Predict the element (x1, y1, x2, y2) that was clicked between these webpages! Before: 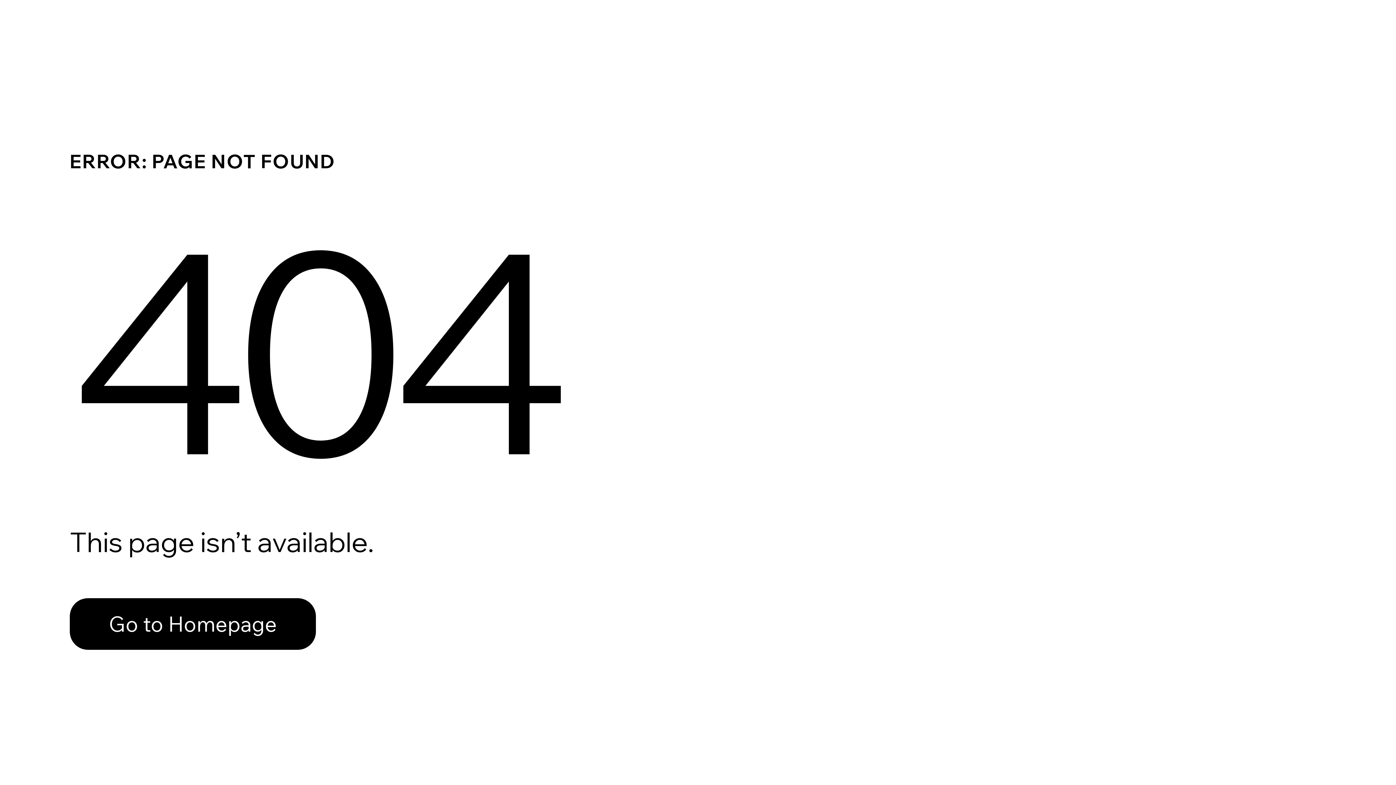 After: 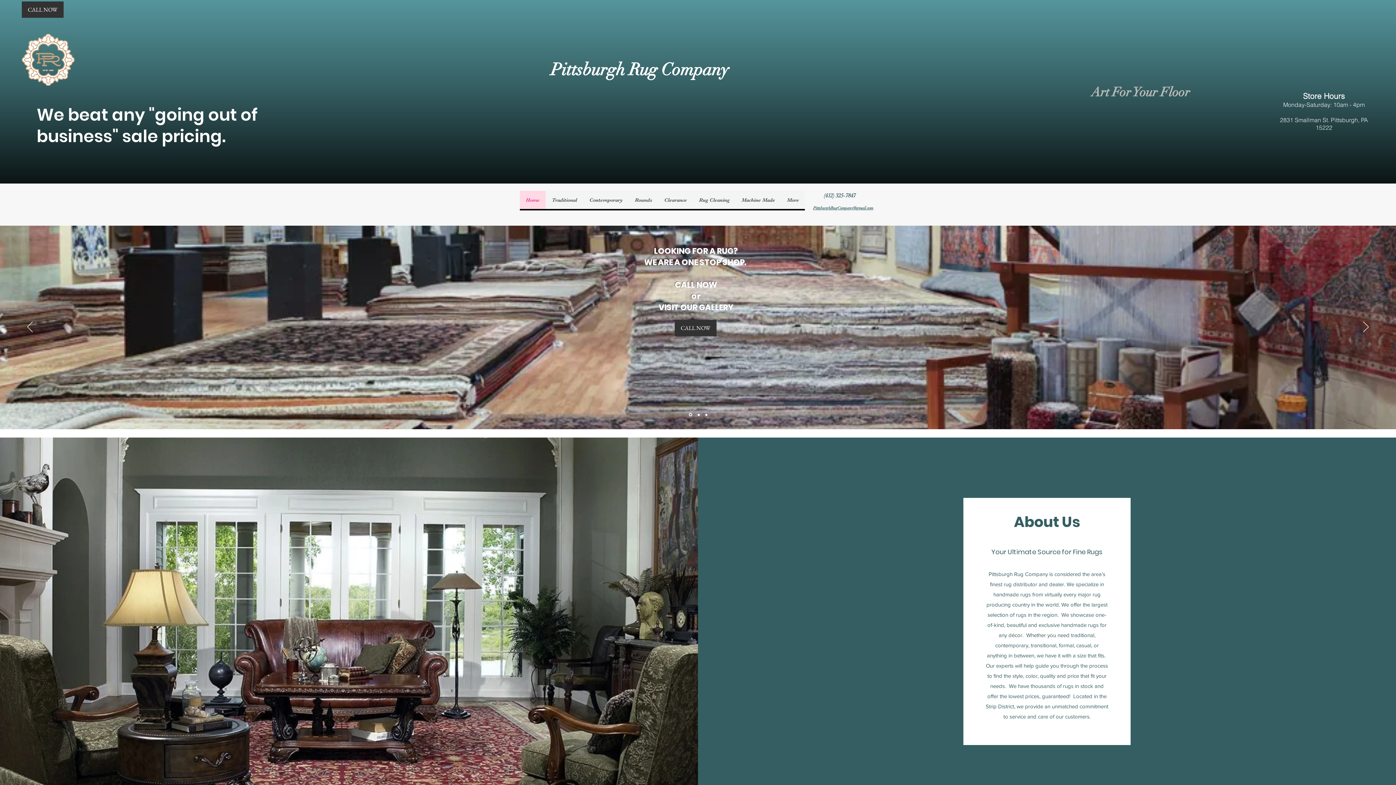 Action: label: Go to Homepage bbox: (69, 582, 768, 659)